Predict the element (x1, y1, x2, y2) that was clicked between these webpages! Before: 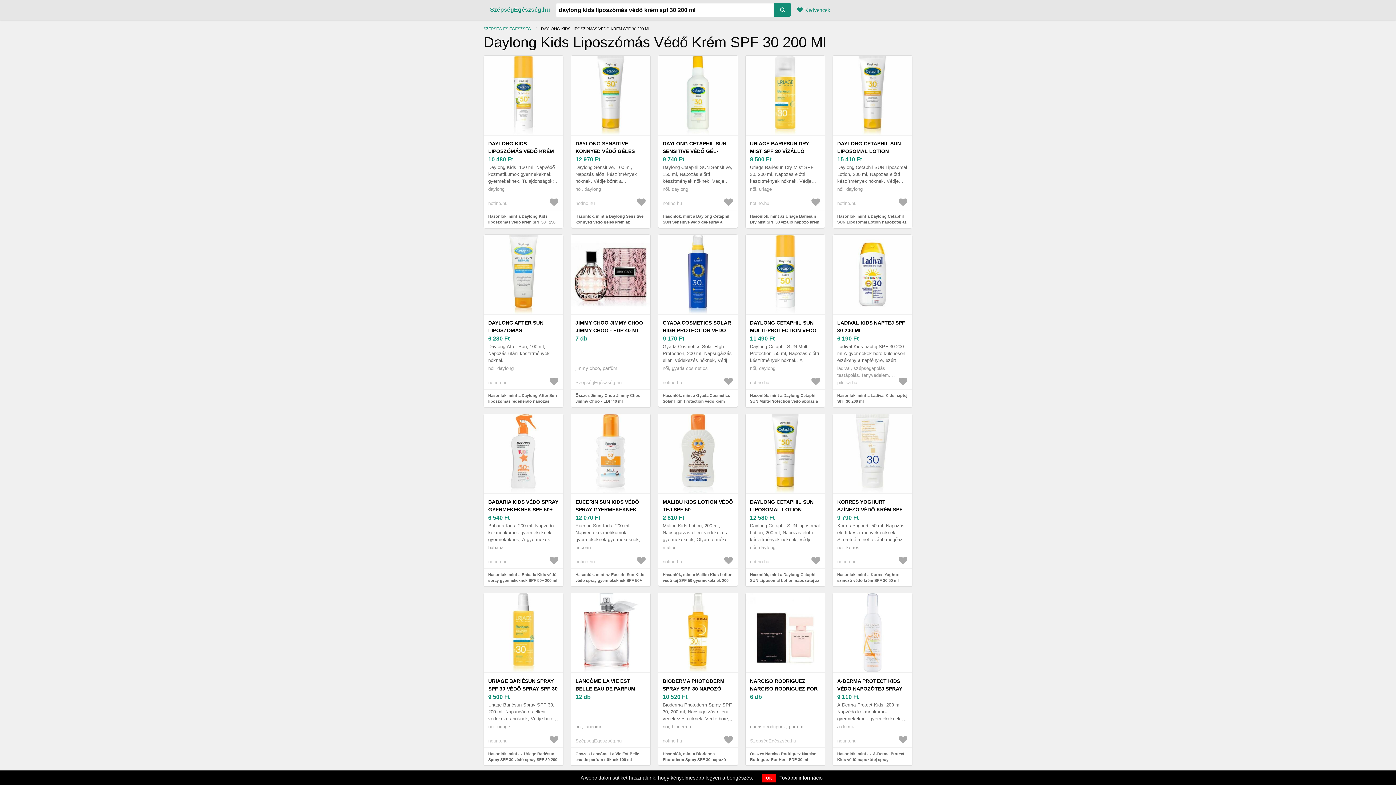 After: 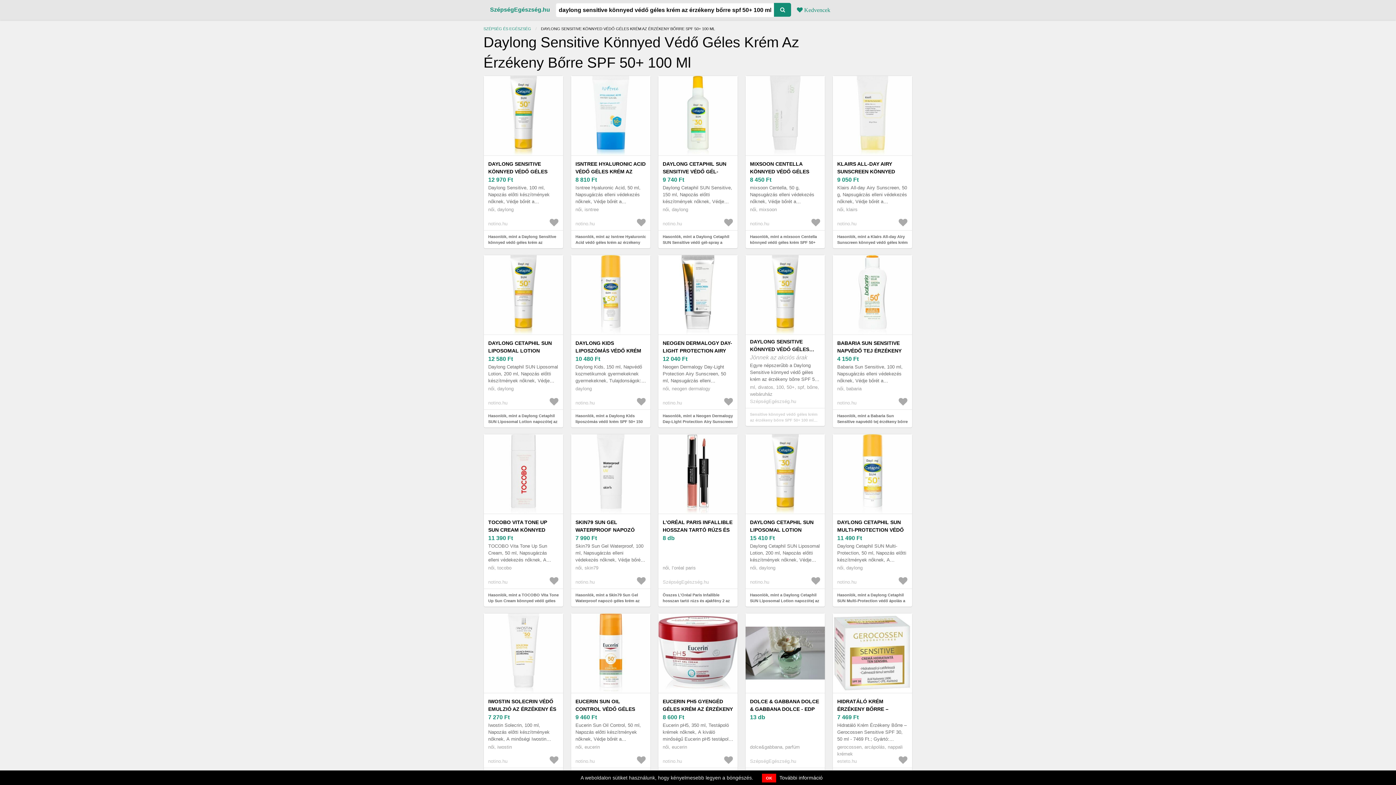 Action: bbox: (575, 213, 646, 231) label: Hasonlók, mint a Daylong Sensitive könnyed védő géles krém az érzékeny bőrre SPF 50+ 100 ml